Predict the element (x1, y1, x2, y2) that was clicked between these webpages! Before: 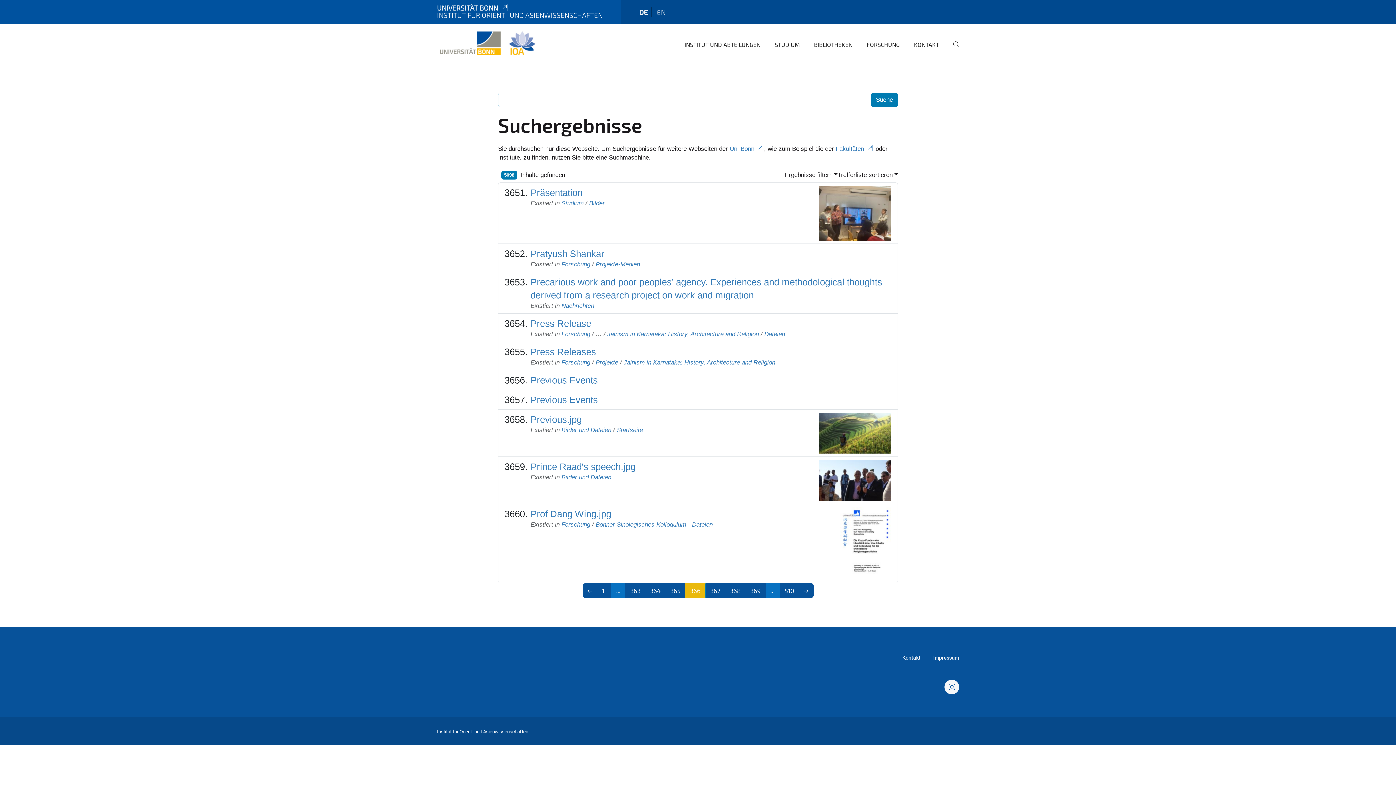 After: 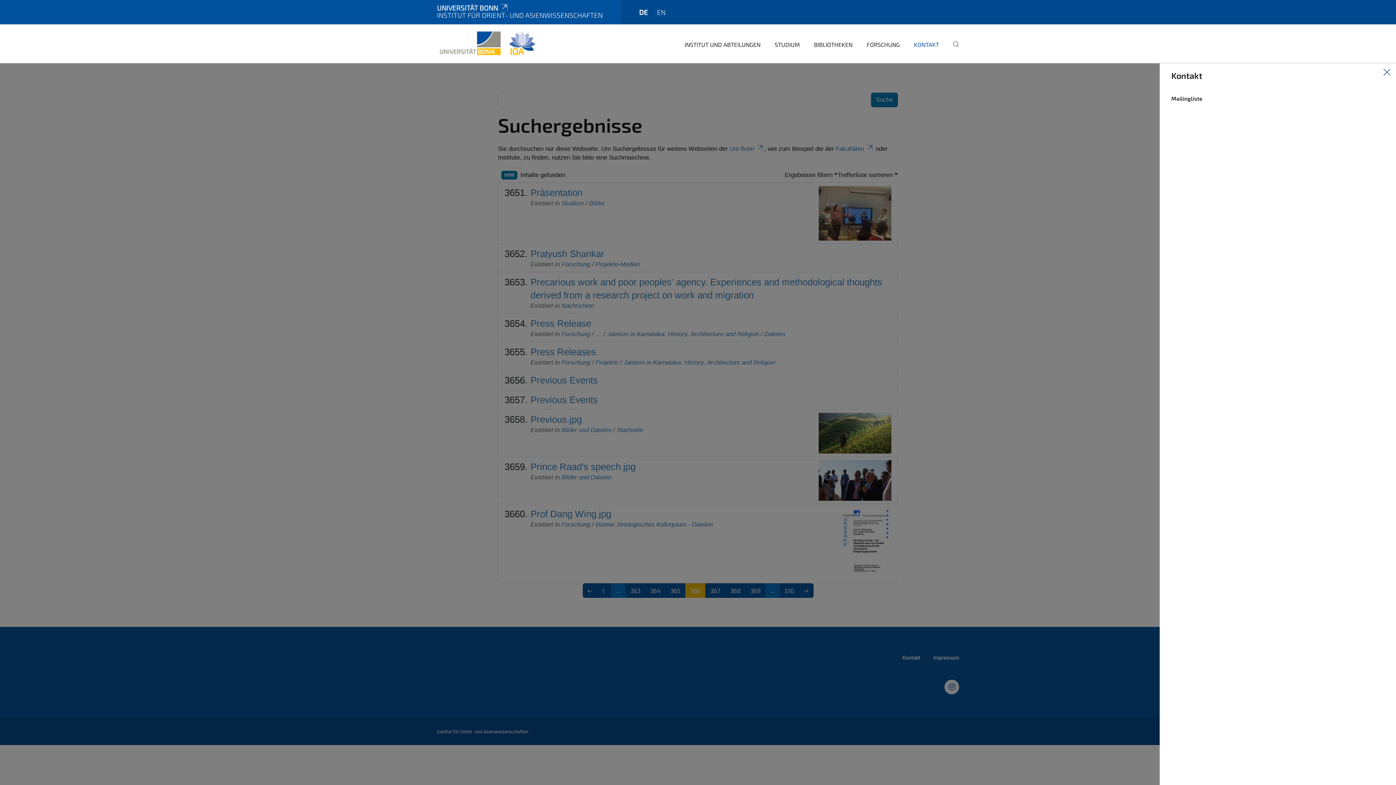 Action: label: KONTAKT bbox: (908, 35, 939, 63)